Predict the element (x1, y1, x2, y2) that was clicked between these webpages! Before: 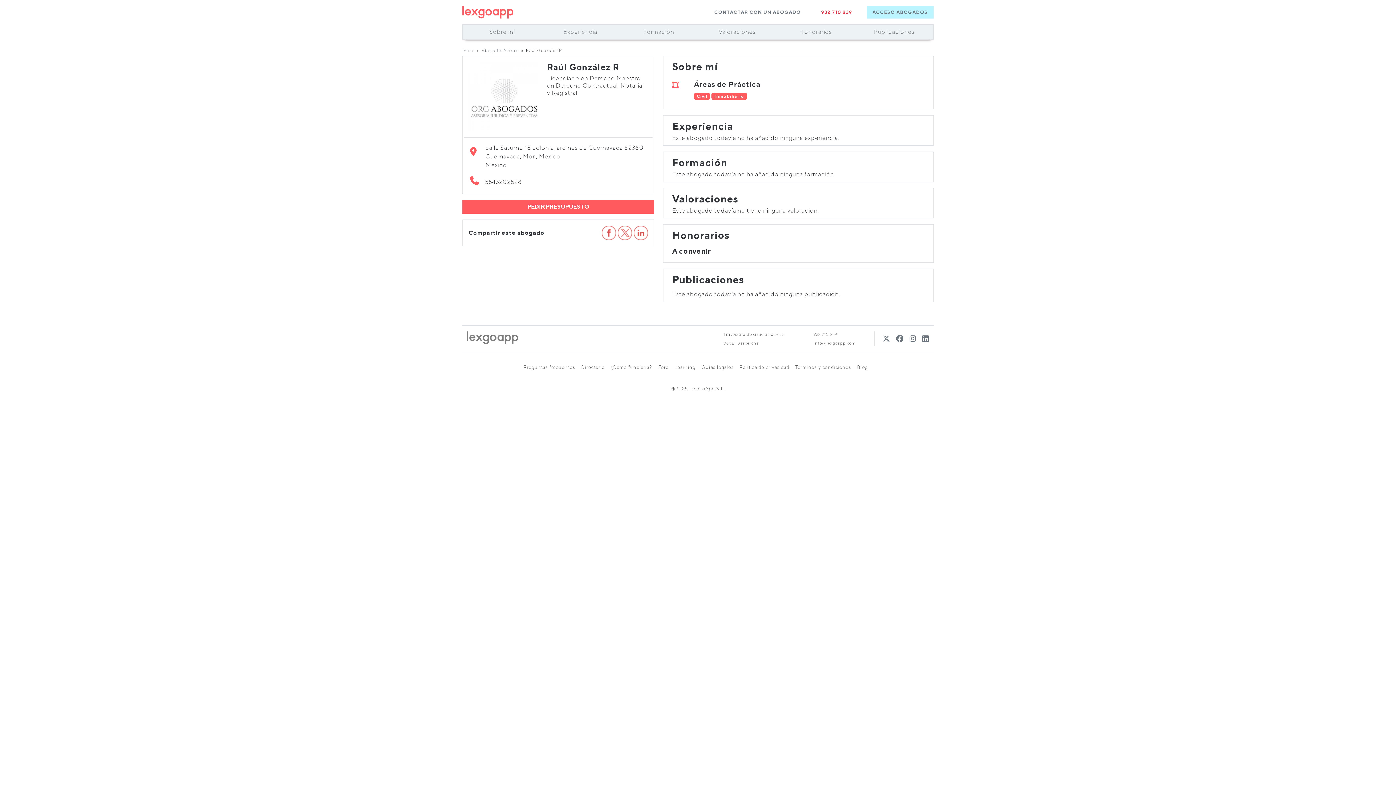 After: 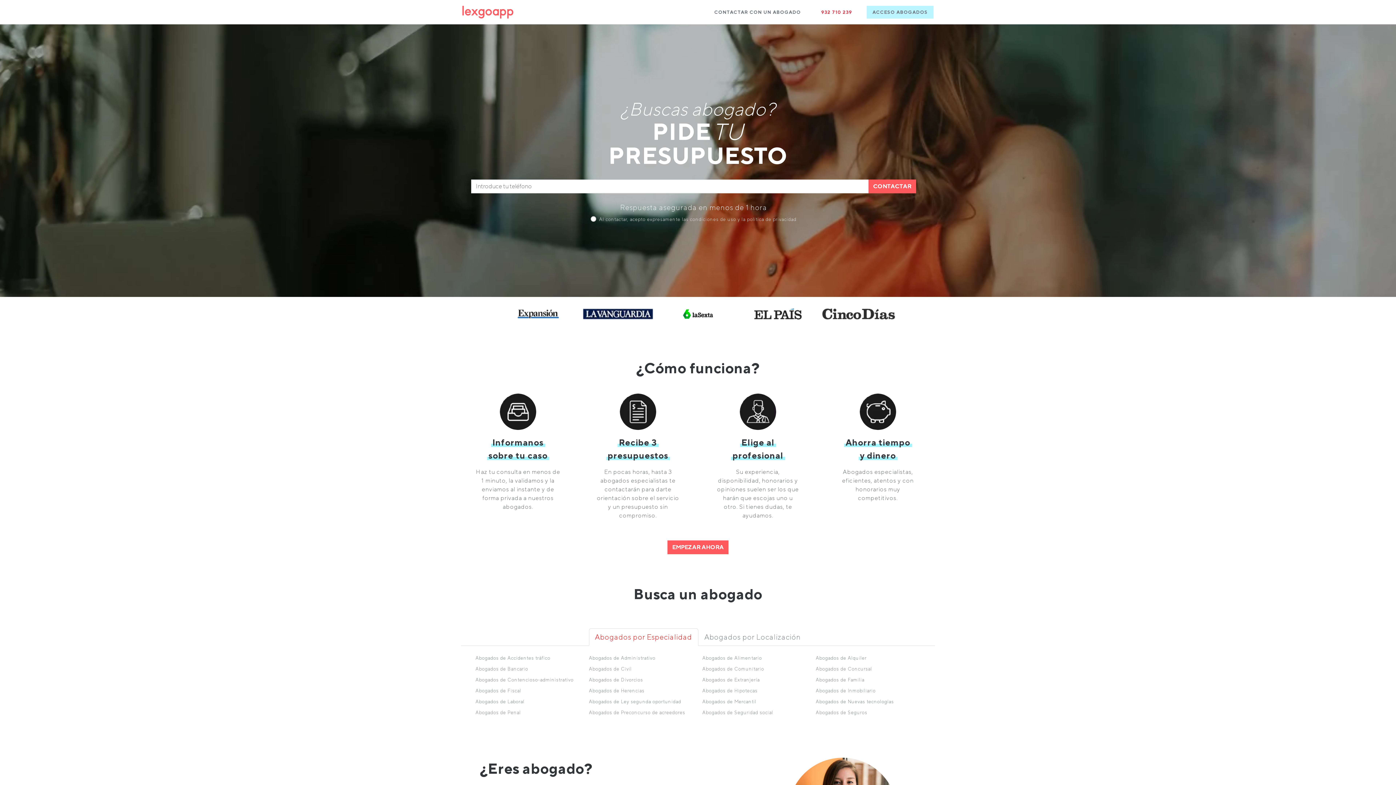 Action: label: Inicio bbox: (462, 48, 474, 52)